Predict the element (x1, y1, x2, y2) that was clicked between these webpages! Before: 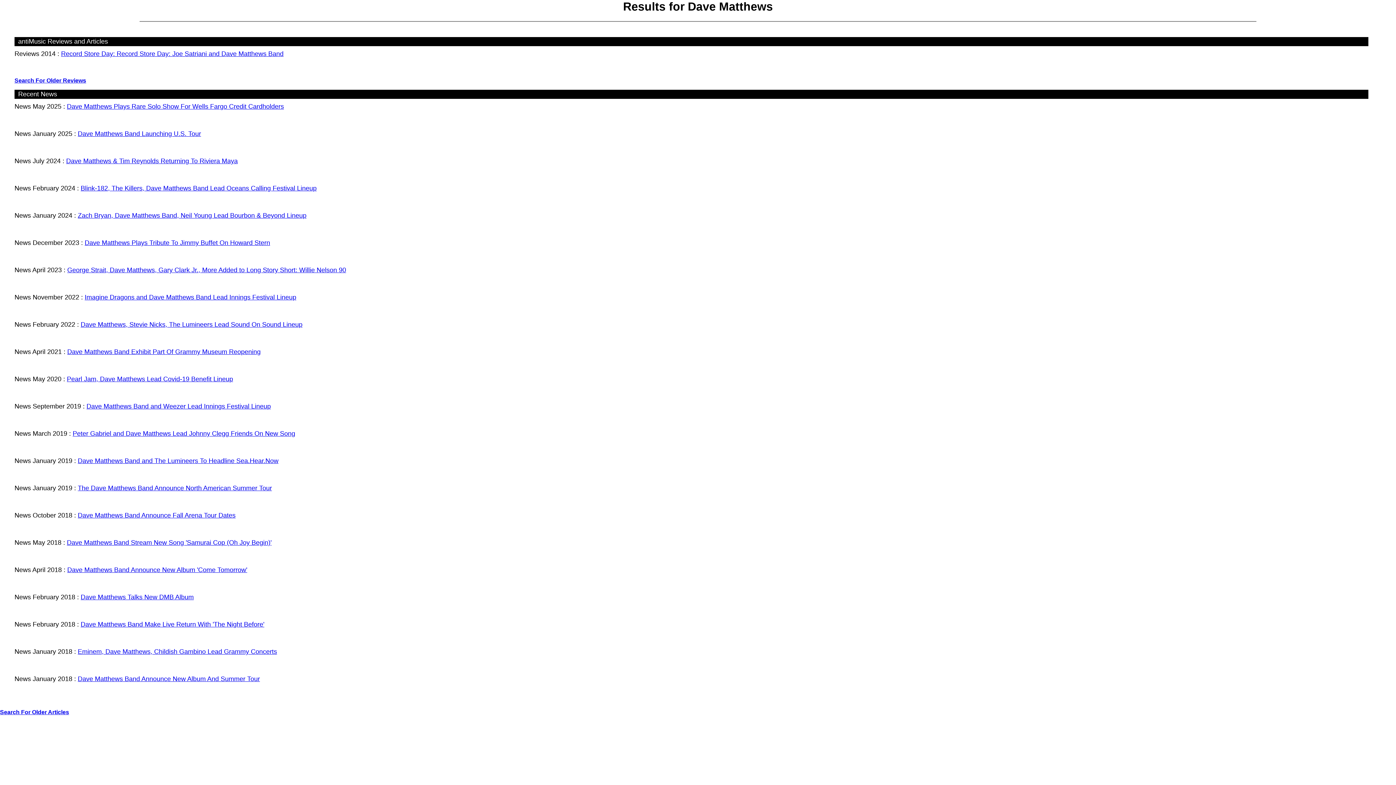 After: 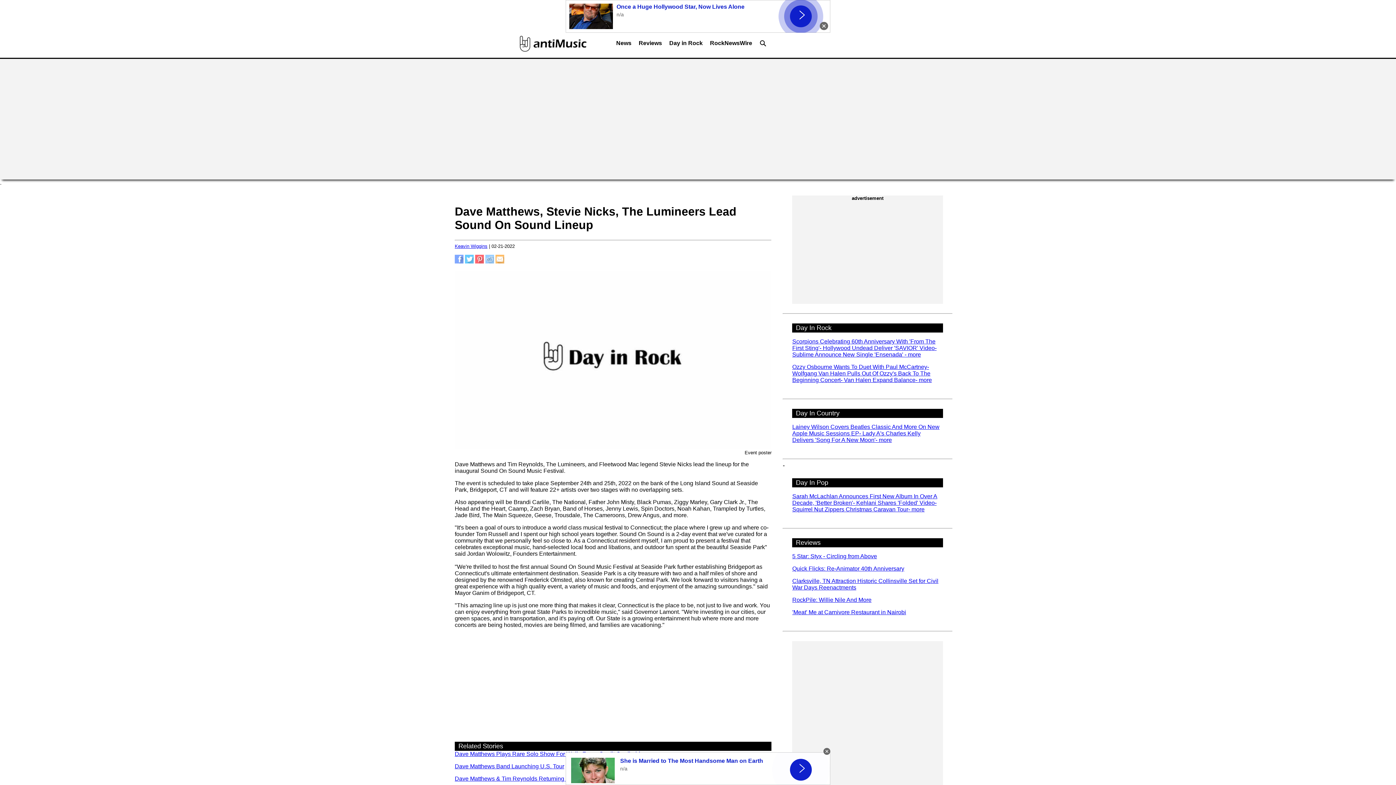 Action: bbox: (80, 321, 302, 328) label: Dave Matthews, Stevie Nicks, The Lumineers Lead Sound On Sound Lineup